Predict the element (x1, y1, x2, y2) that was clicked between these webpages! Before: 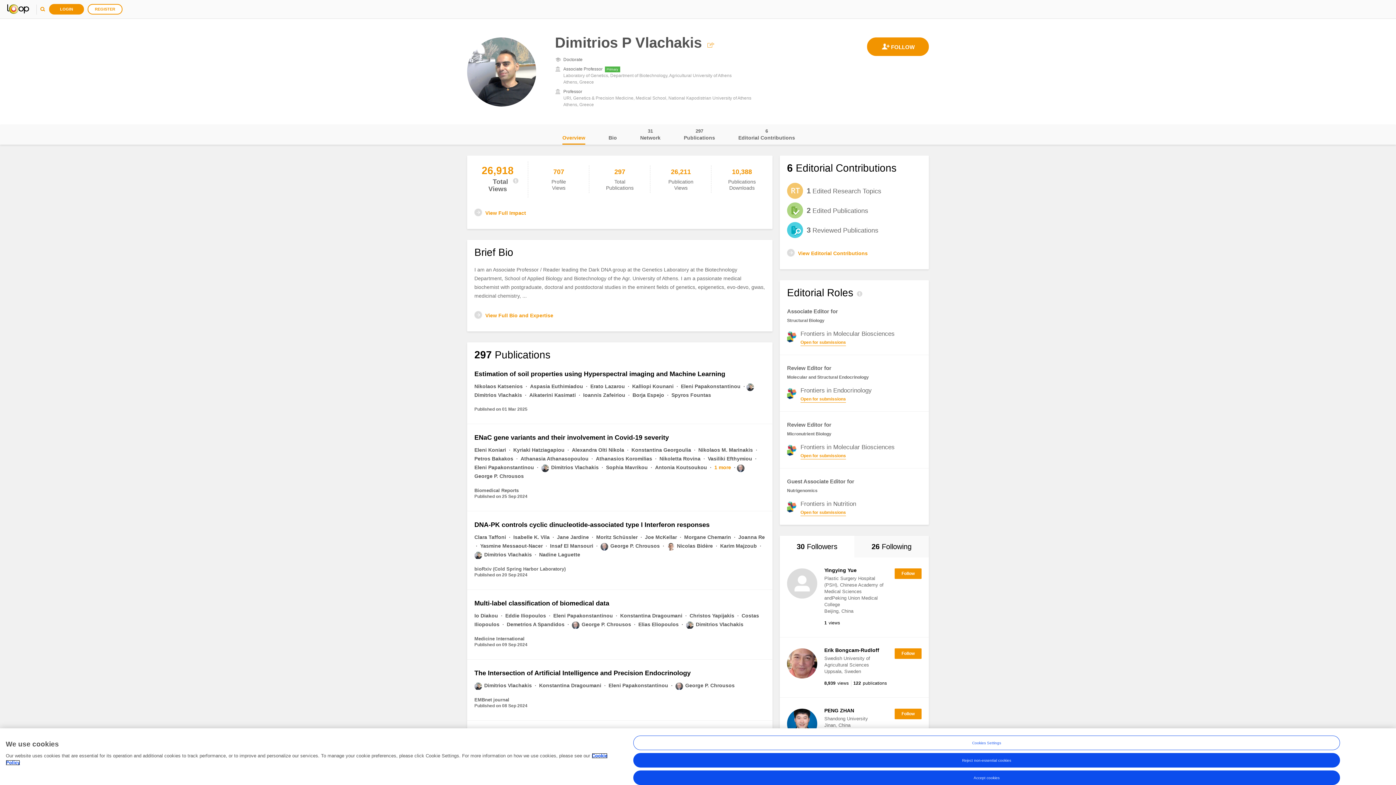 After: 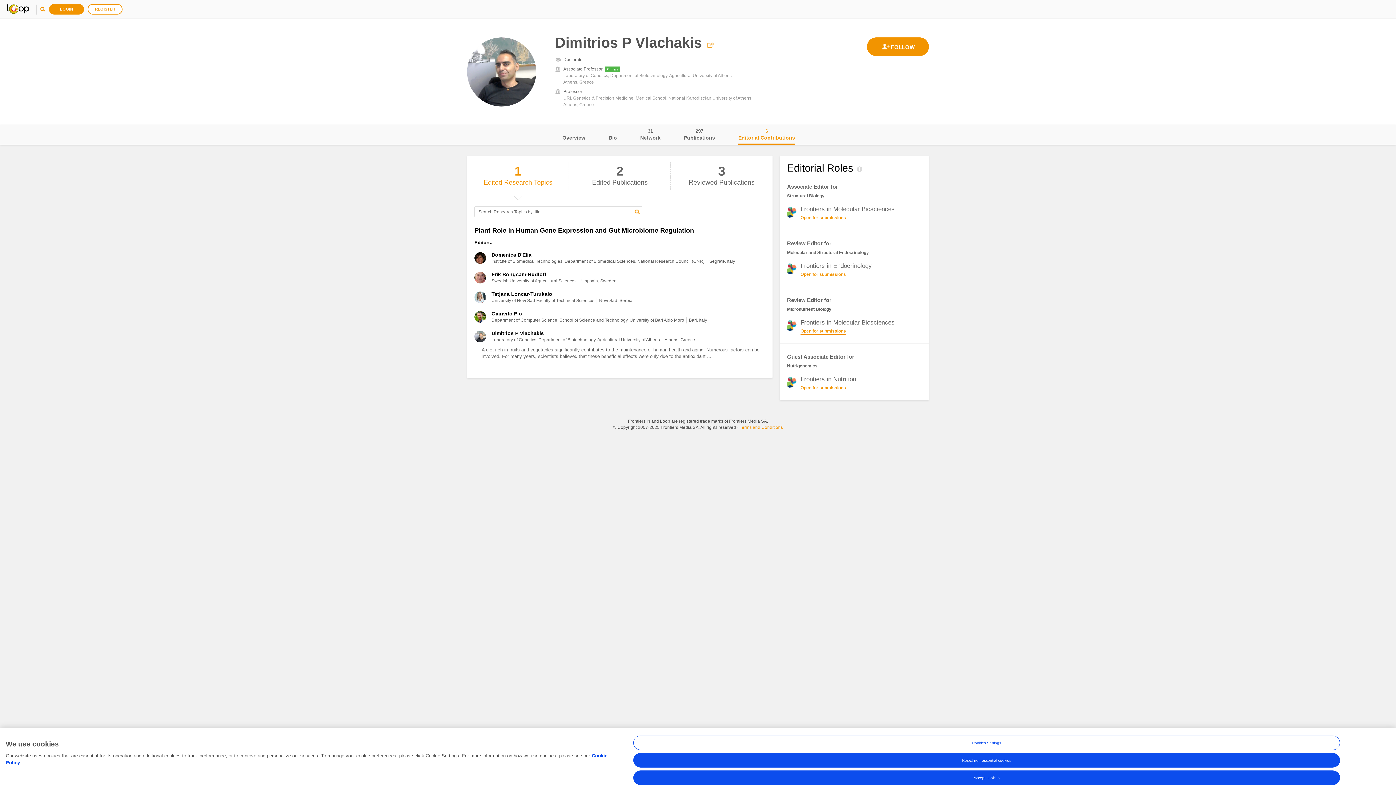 Action: bbox: (738, 124, 795, 144) label: Editorial Contributions
6